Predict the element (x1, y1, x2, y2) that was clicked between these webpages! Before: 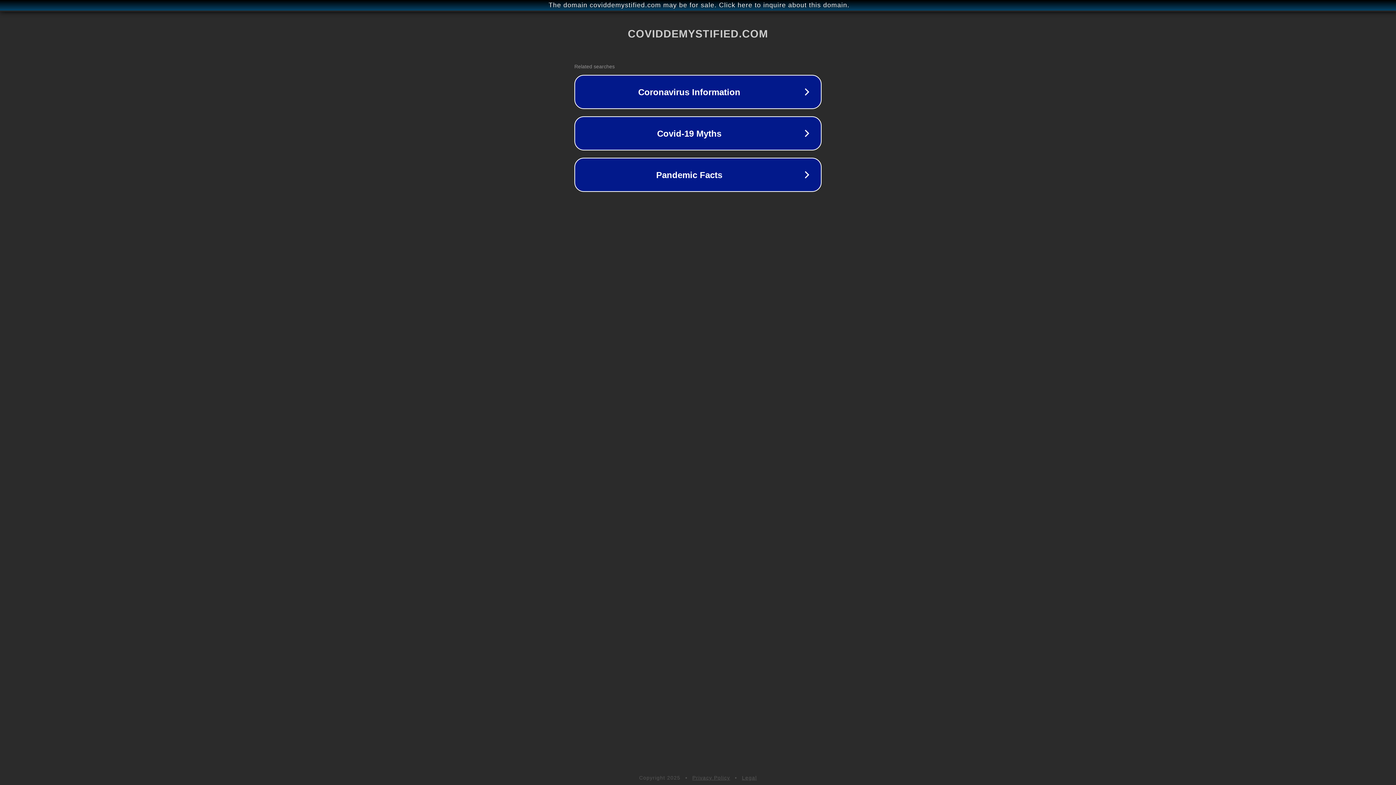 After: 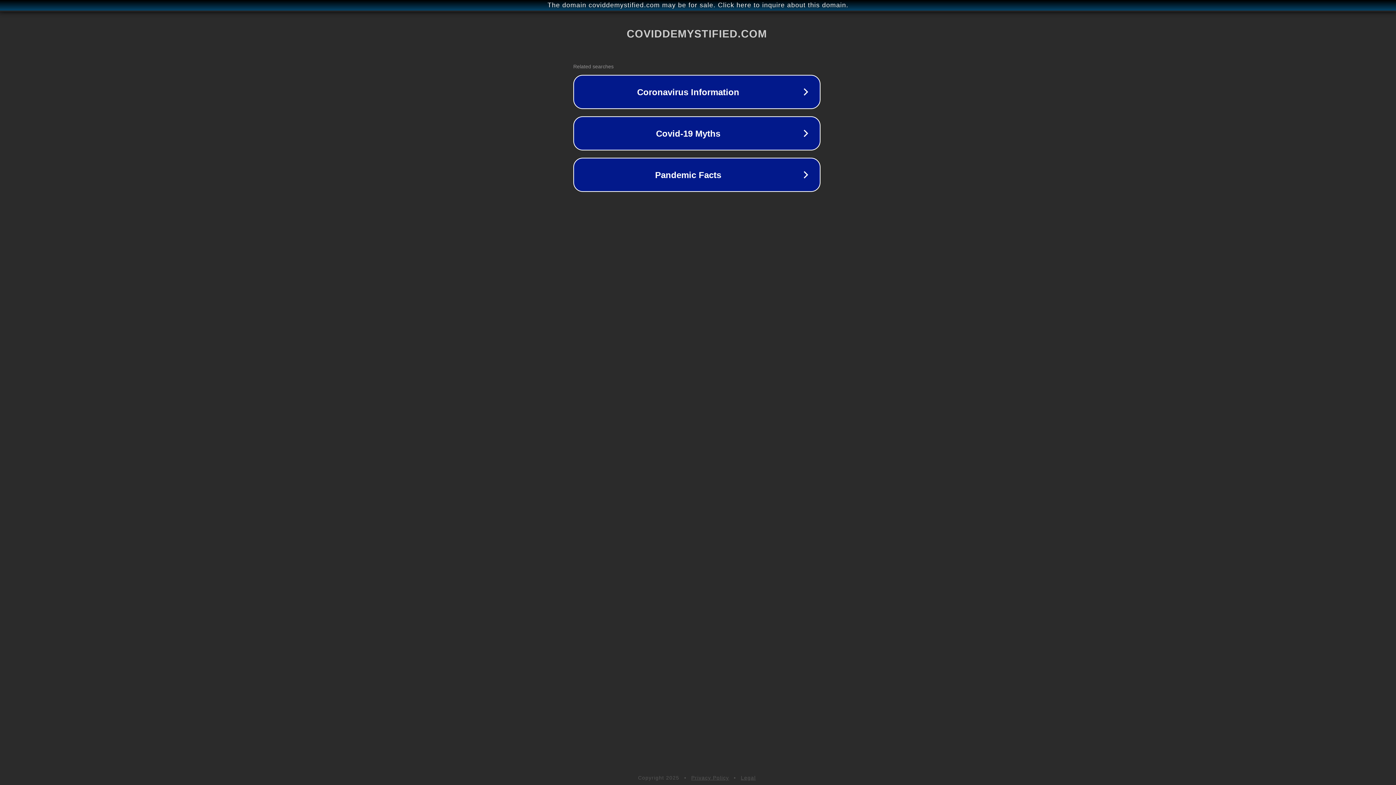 Action: bbox: (1, 1, 1397, 9) label: The domain coviddemystified.com may be for sale. Click here to inquire about this domain.